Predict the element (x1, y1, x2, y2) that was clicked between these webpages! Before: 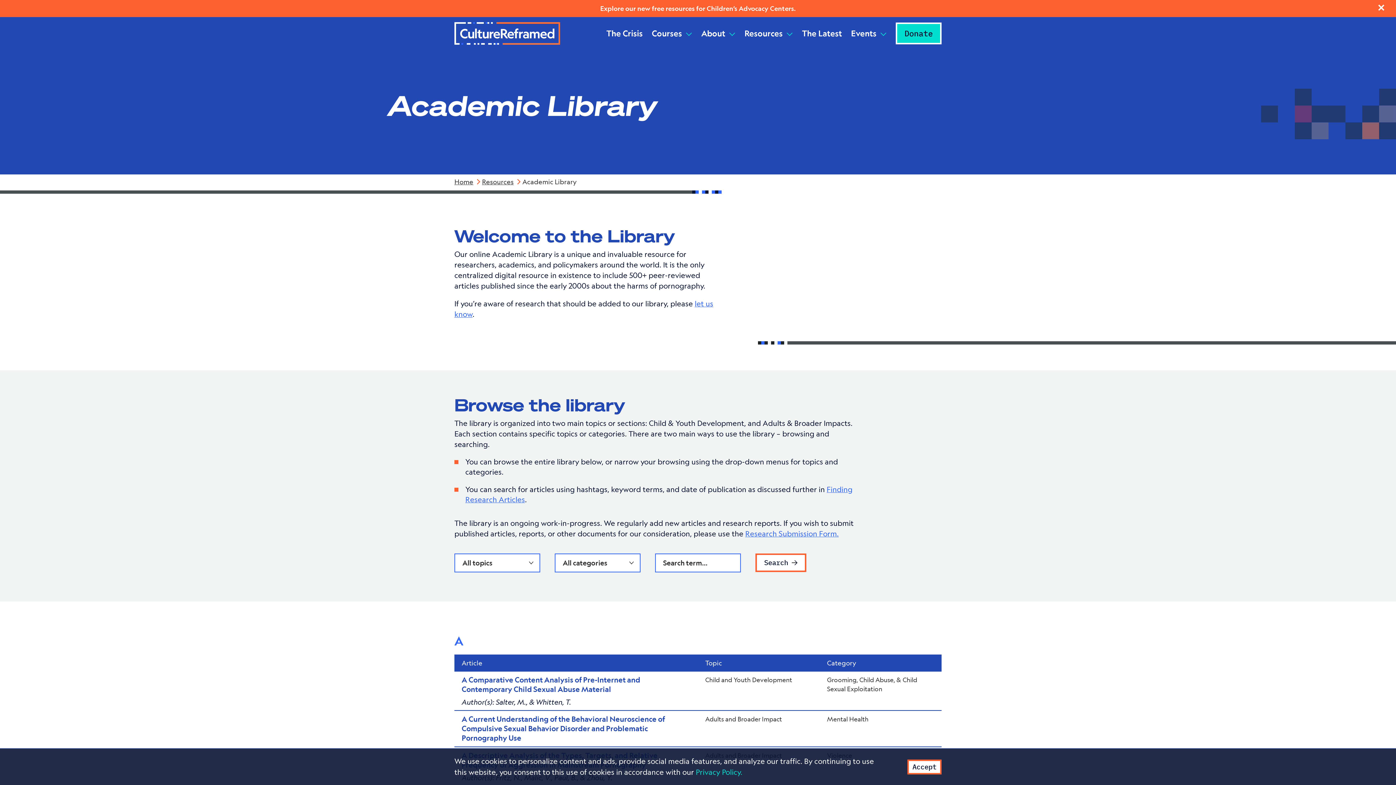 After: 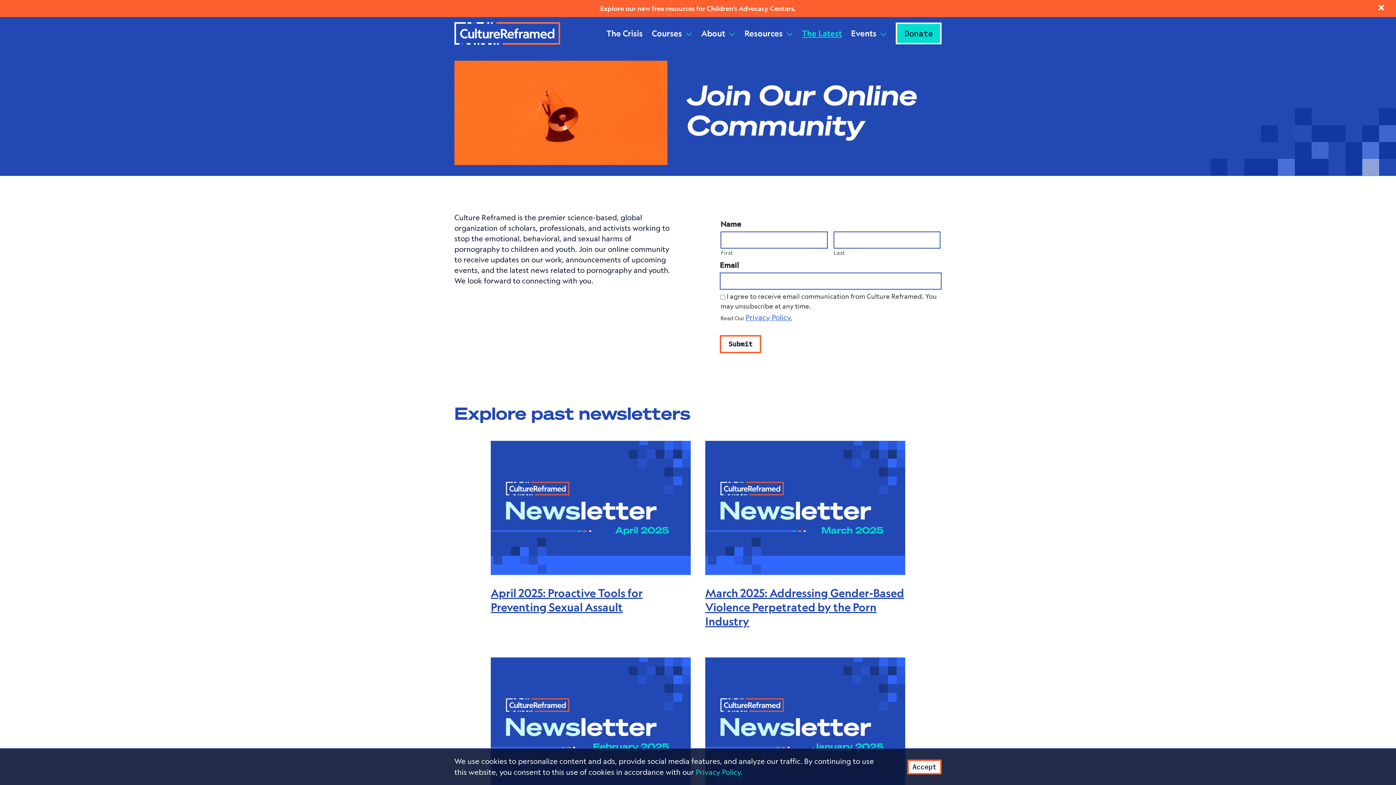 Action: bbox: (802, 28, 842, 38) label: The Latest